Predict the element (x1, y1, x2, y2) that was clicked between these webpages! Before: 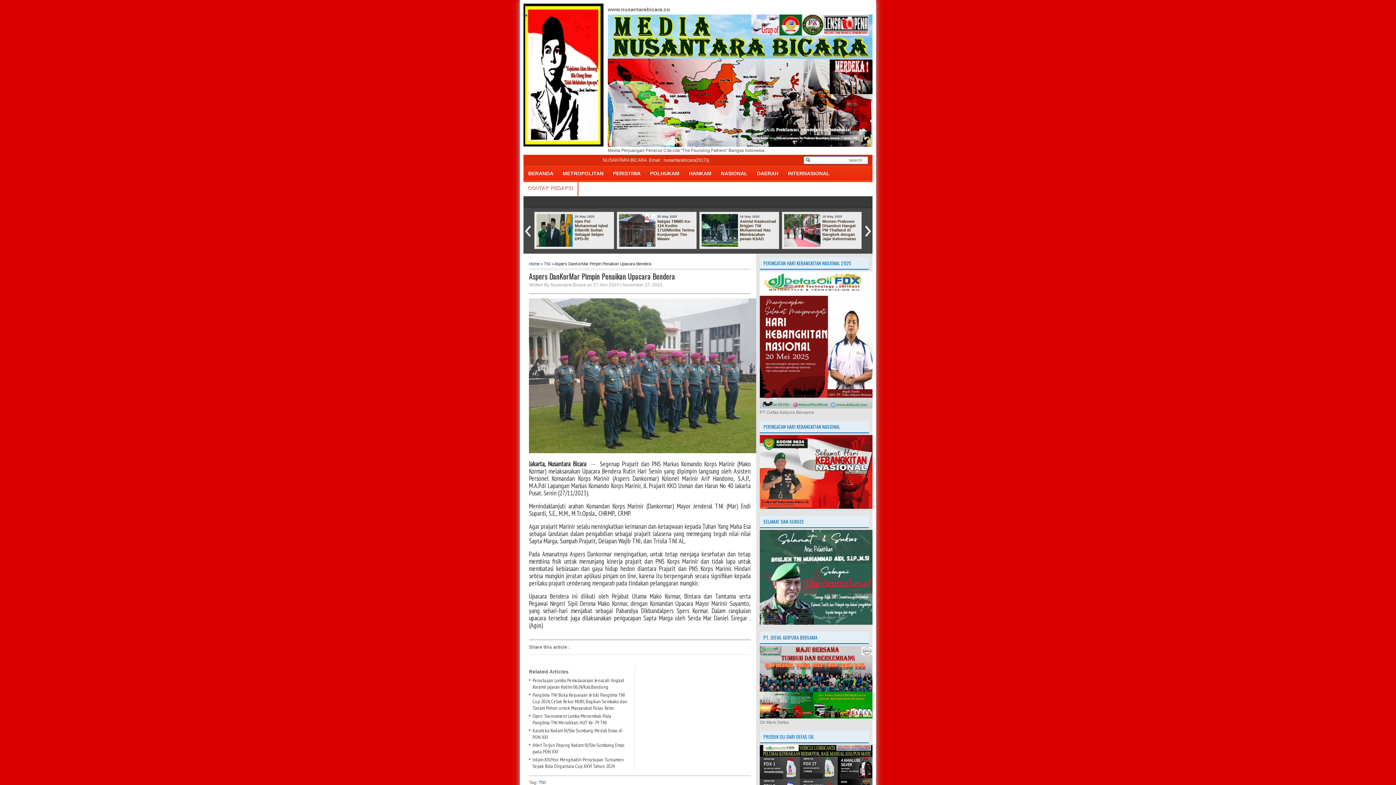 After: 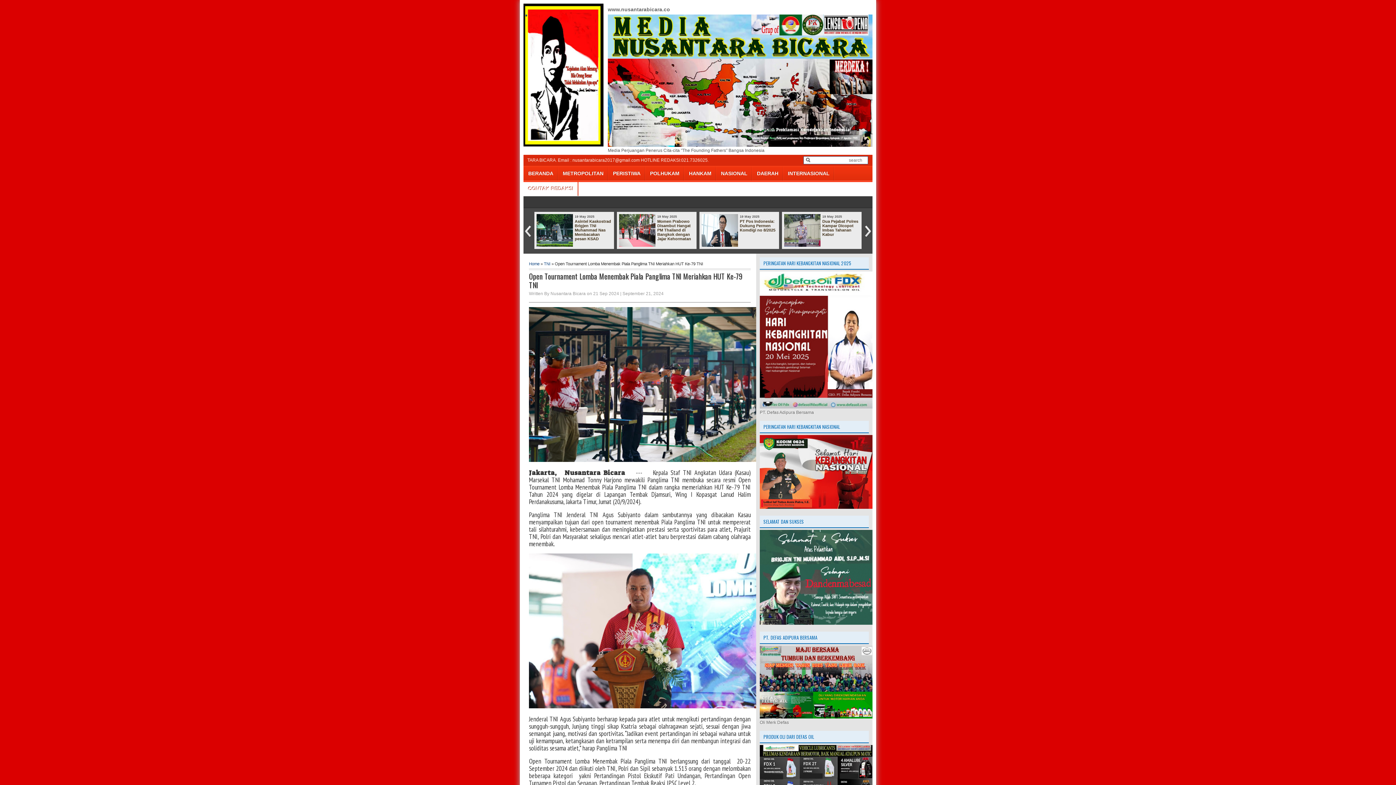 Action: label: Open Tournament Lomba Menembak Piala Panglima TNI Meriahkan HUT Ke-79 TNI bbox: (532, 713, 611, 726)